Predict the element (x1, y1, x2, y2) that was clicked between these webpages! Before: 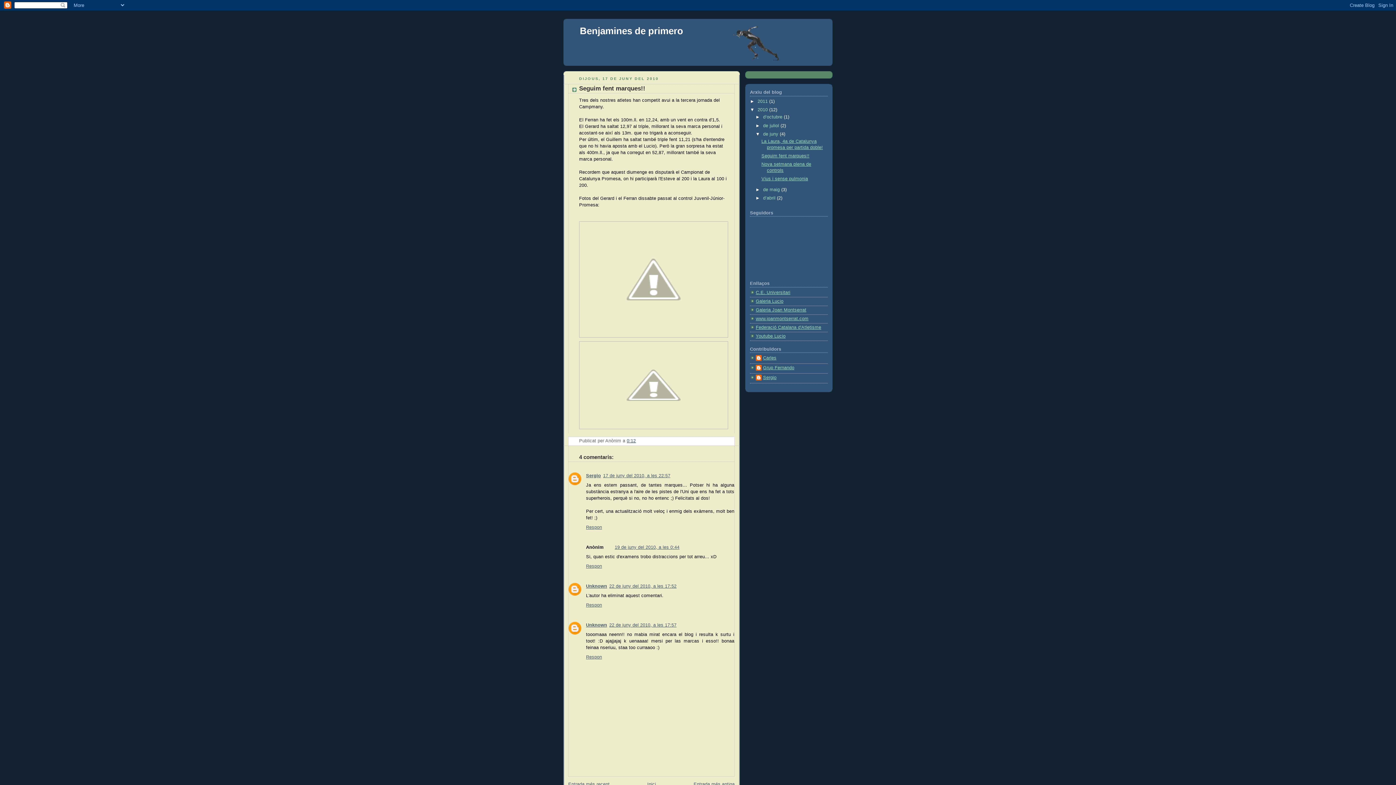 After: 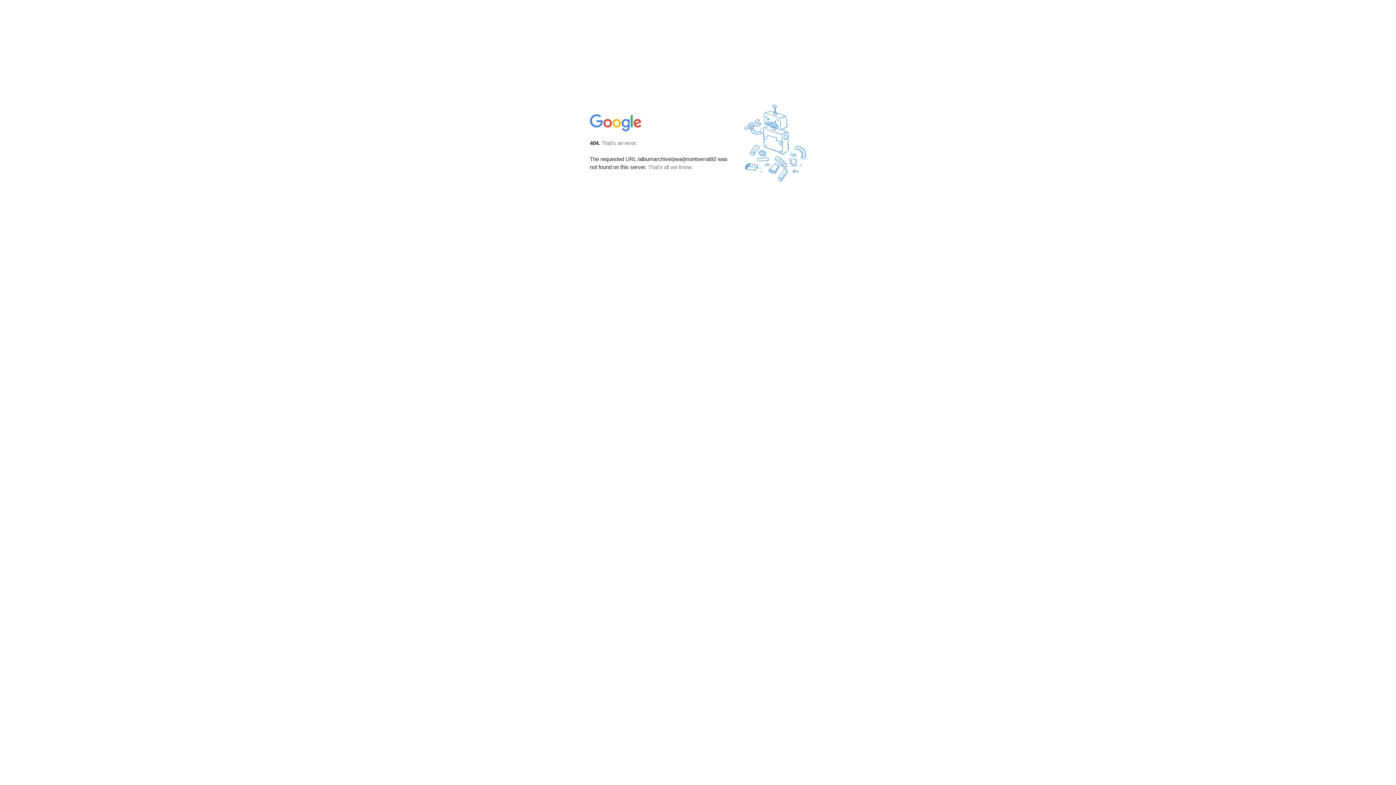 Action: label: Galeria Joan Montserrat bbox: (756, 307, 806, 312)